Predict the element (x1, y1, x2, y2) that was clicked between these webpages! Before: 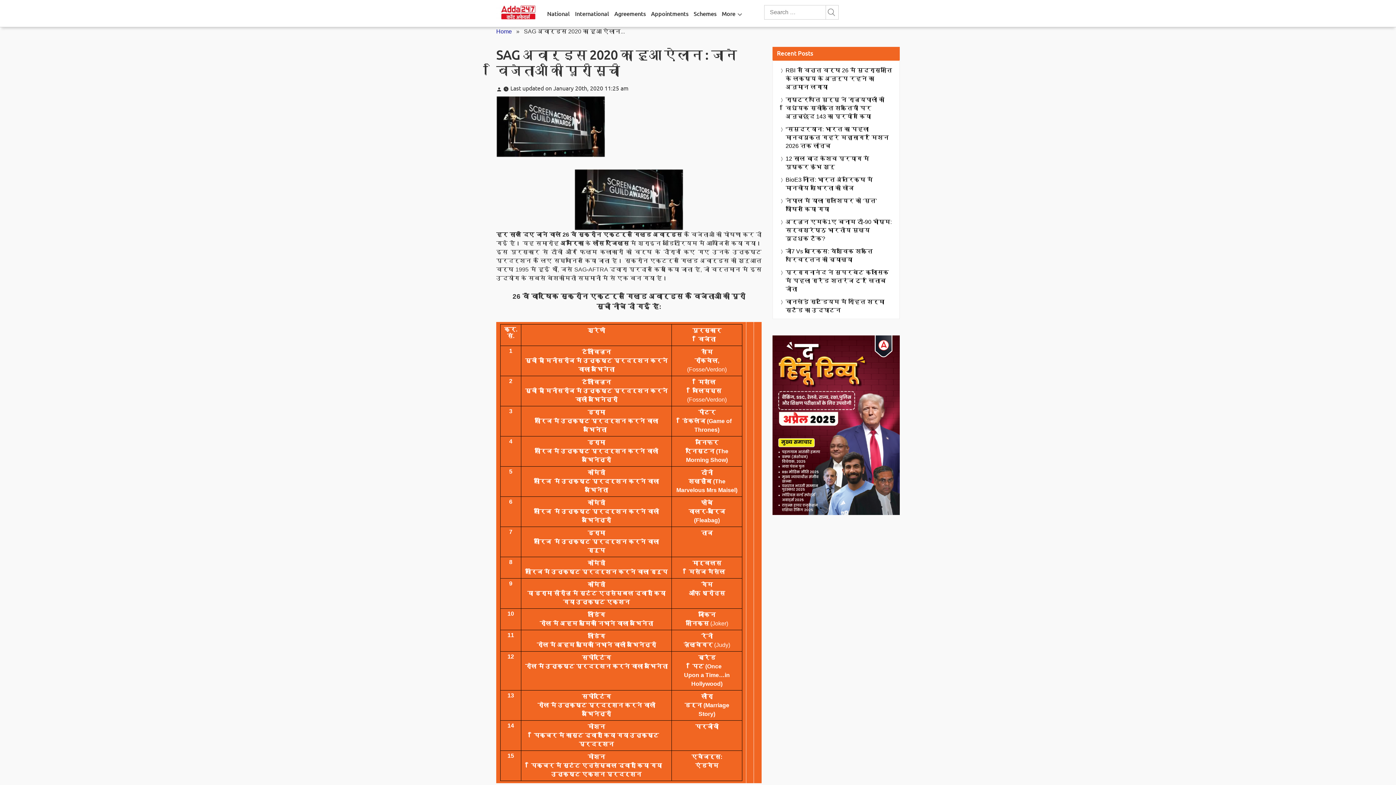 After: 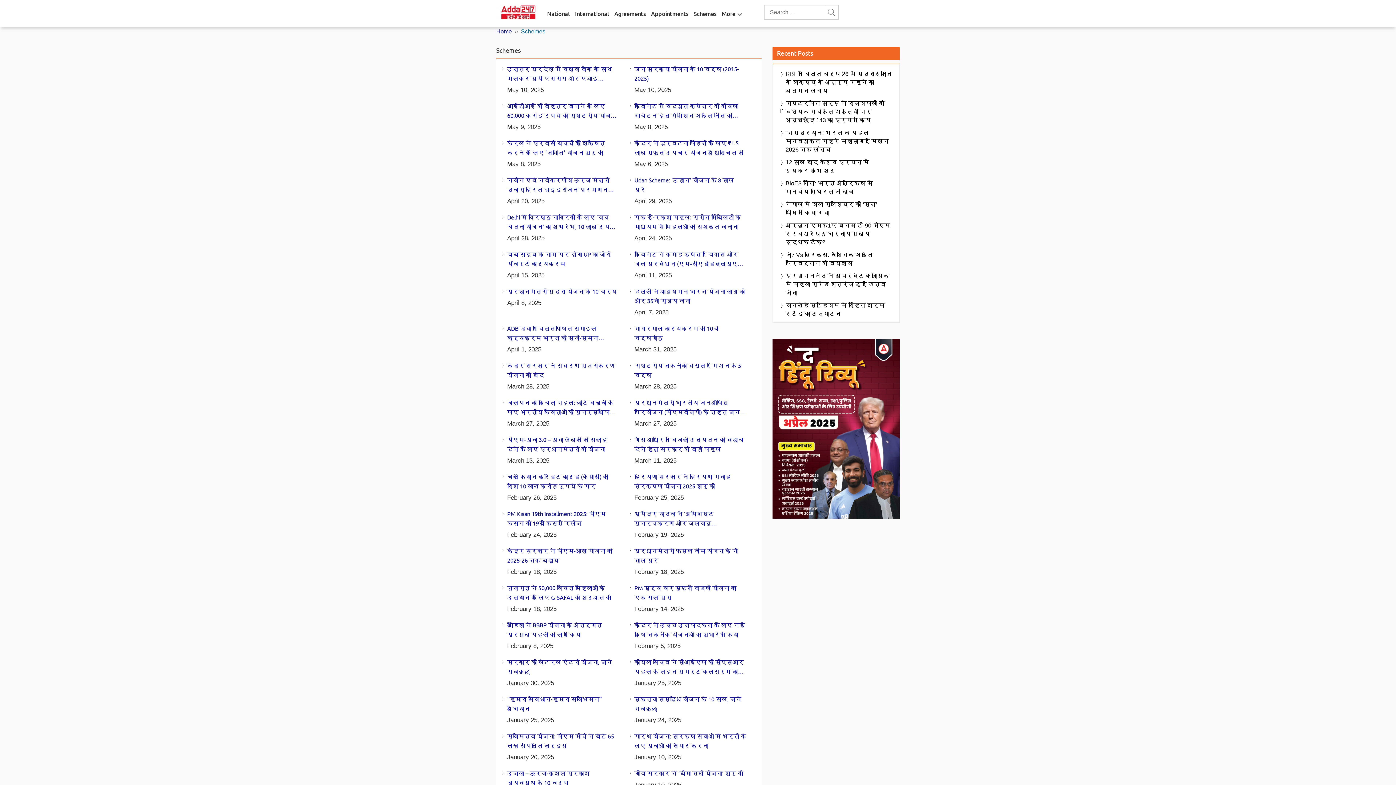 Action: bbox: (693, 0, 716, 26) label: Schemes